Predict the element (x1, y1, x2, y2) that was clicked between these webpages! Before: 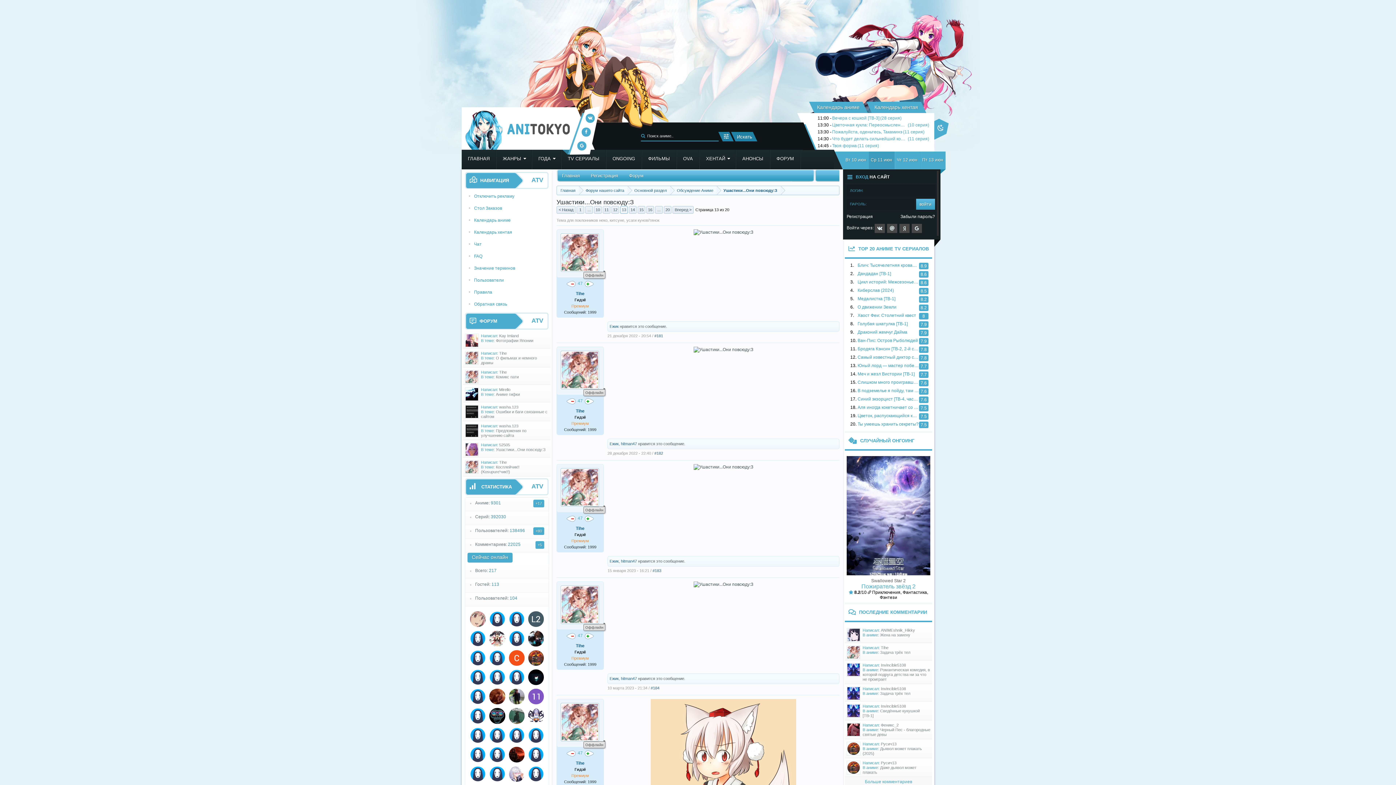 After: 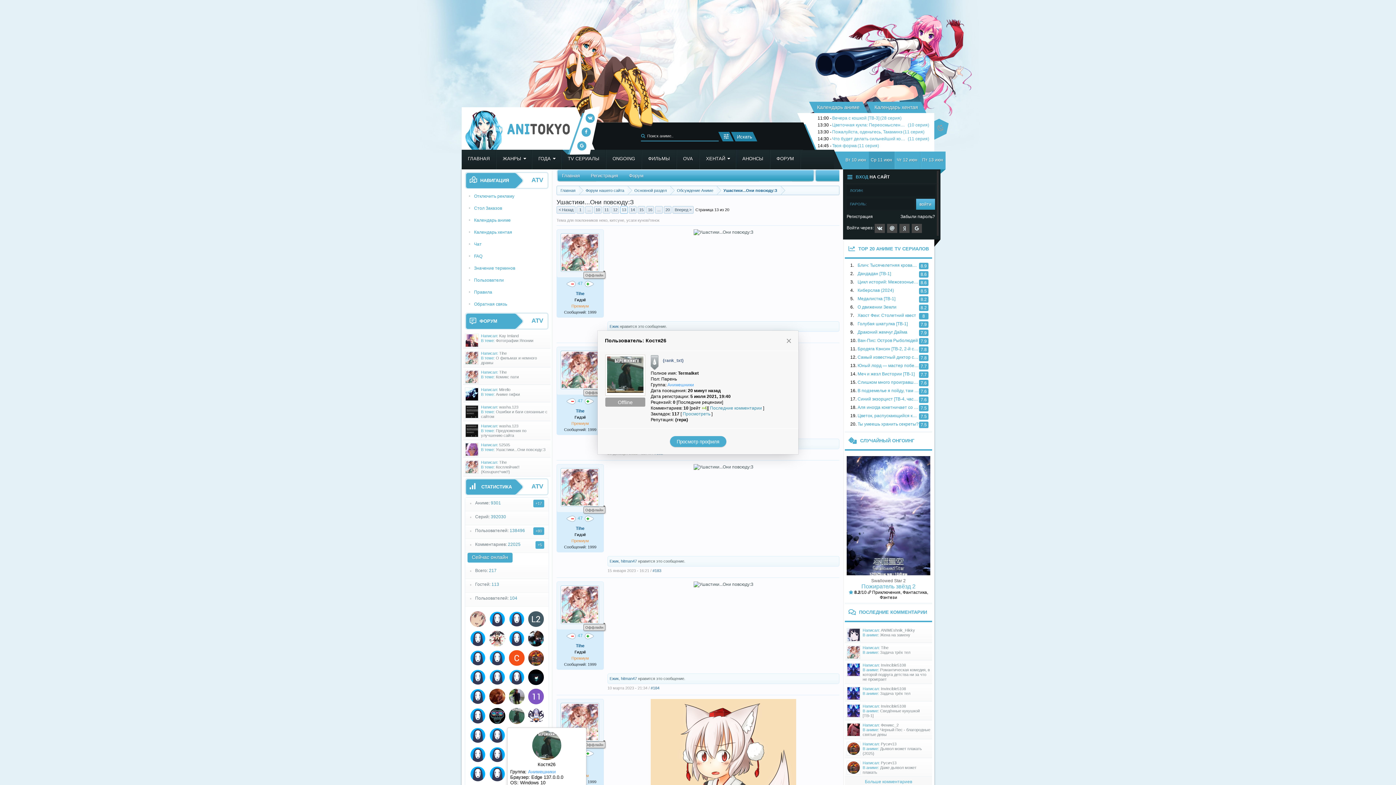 Action: bbox: (507, 706, 526, 726)